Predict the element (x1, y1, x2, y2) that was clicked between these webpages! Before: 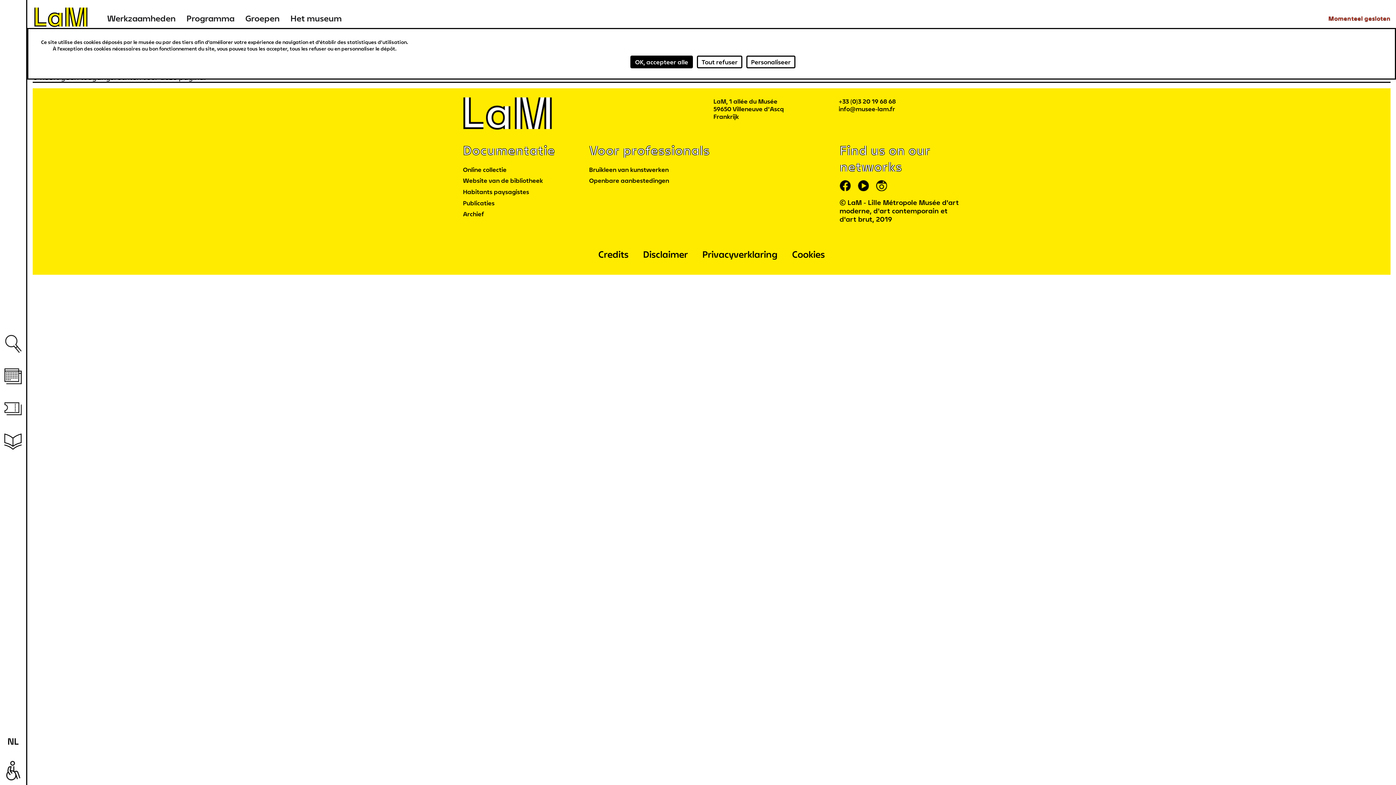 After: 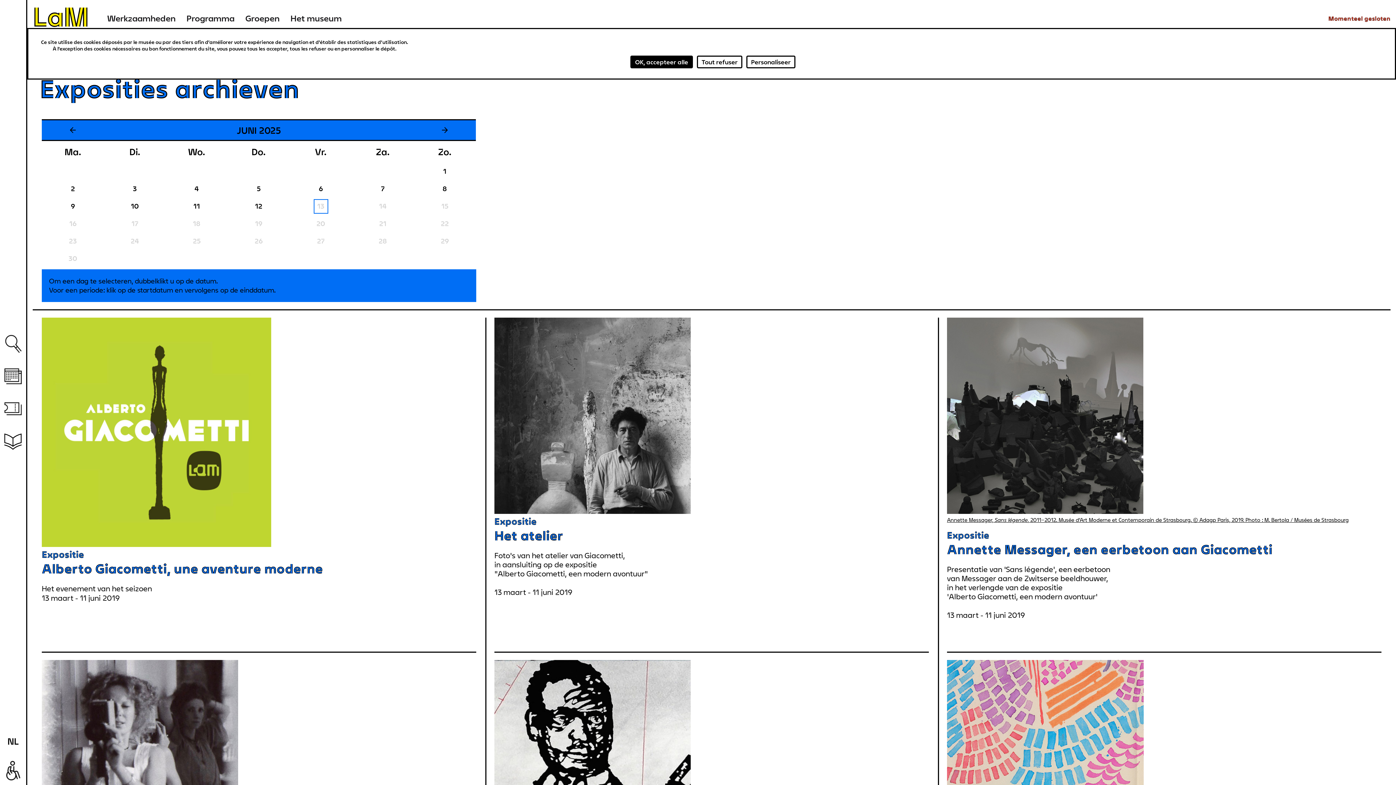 Action: bbox: (463, 208, 484, 219) label: Archief